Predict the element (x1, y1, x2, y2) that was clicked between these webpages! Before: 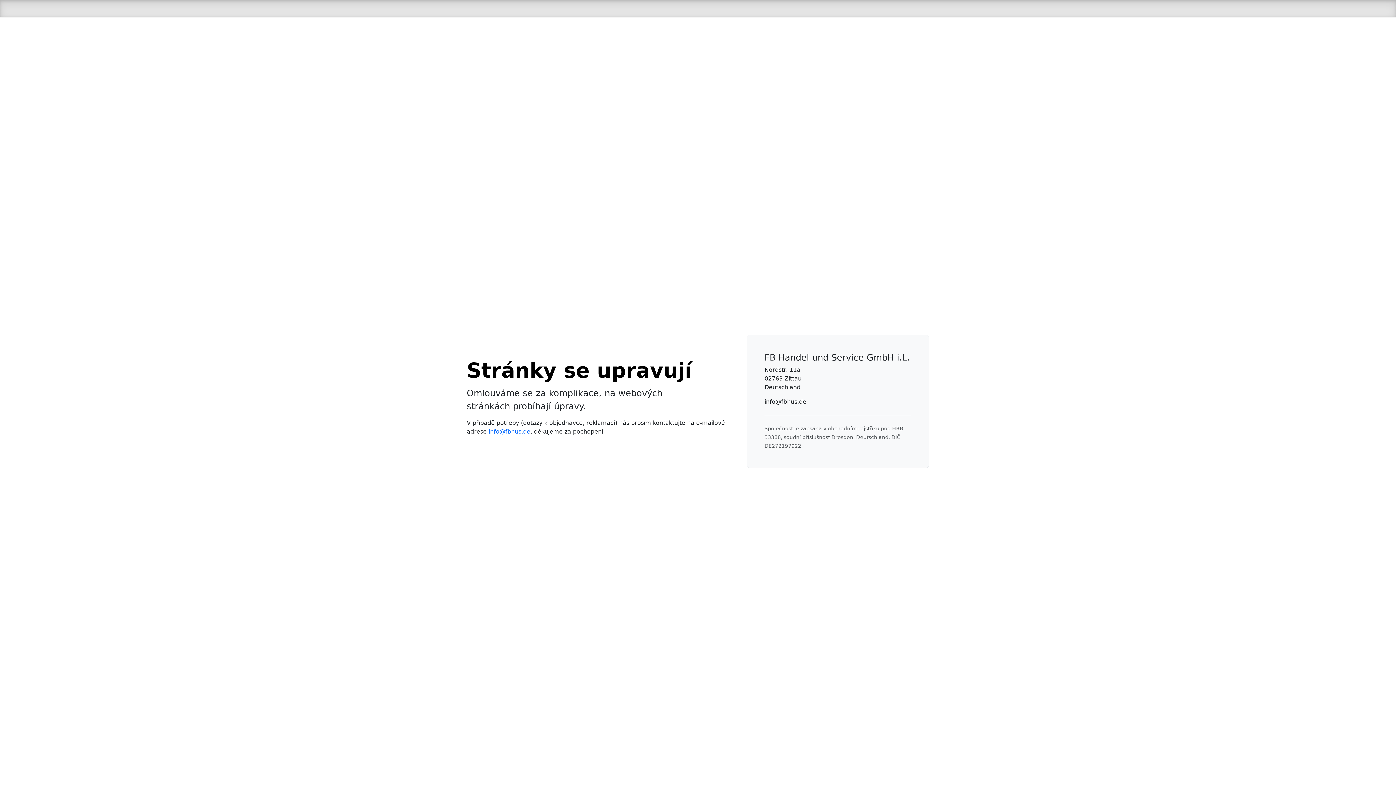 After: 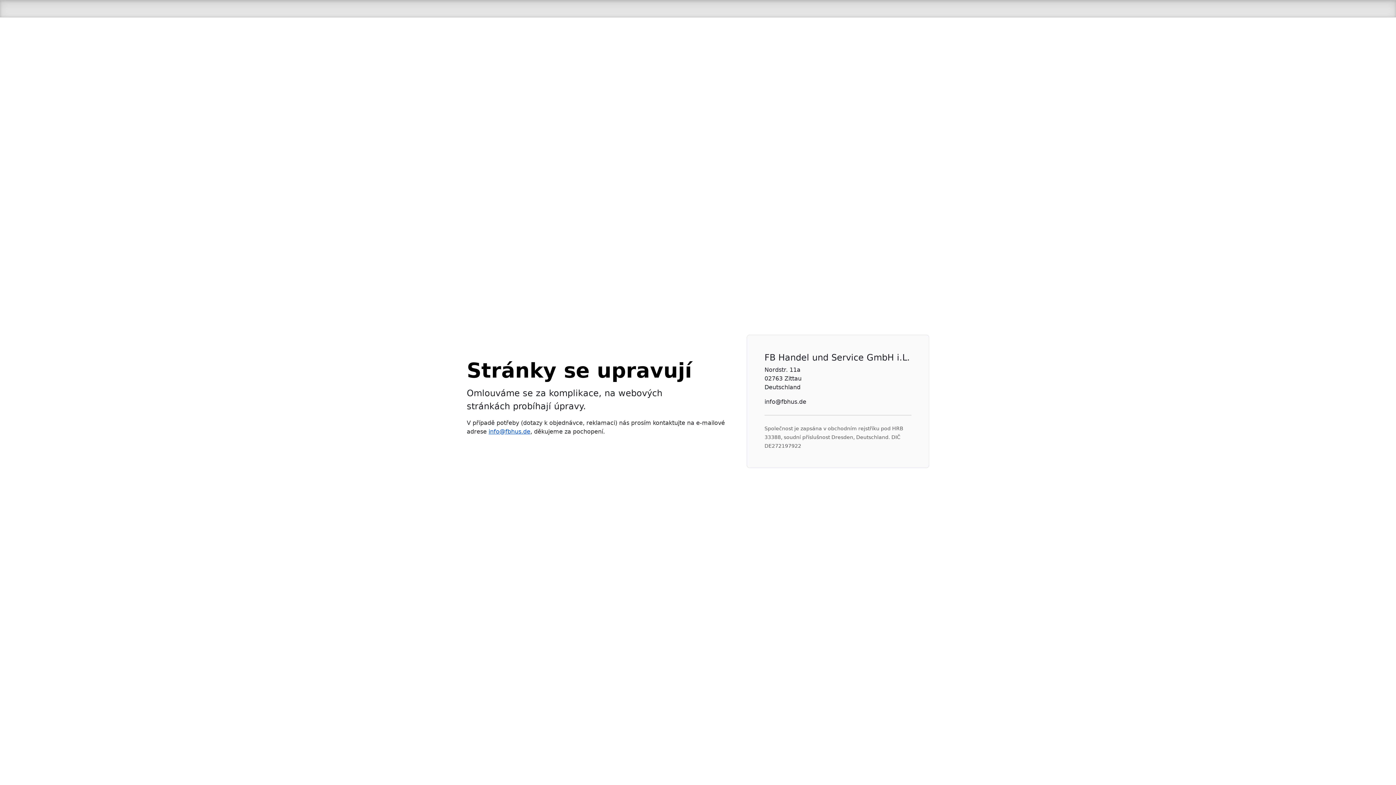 Action: bbox: (488, 428, 530, 435) label: info@fbhus.de